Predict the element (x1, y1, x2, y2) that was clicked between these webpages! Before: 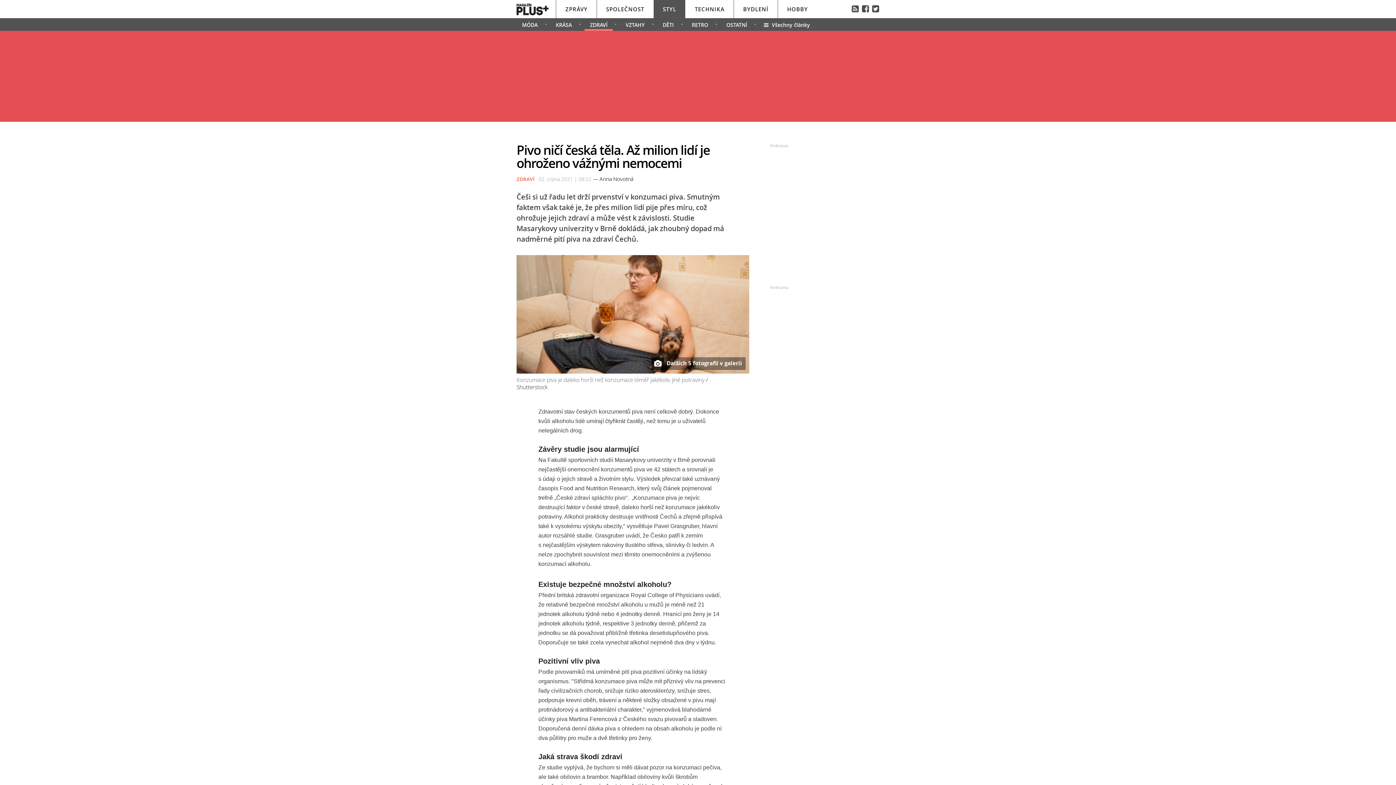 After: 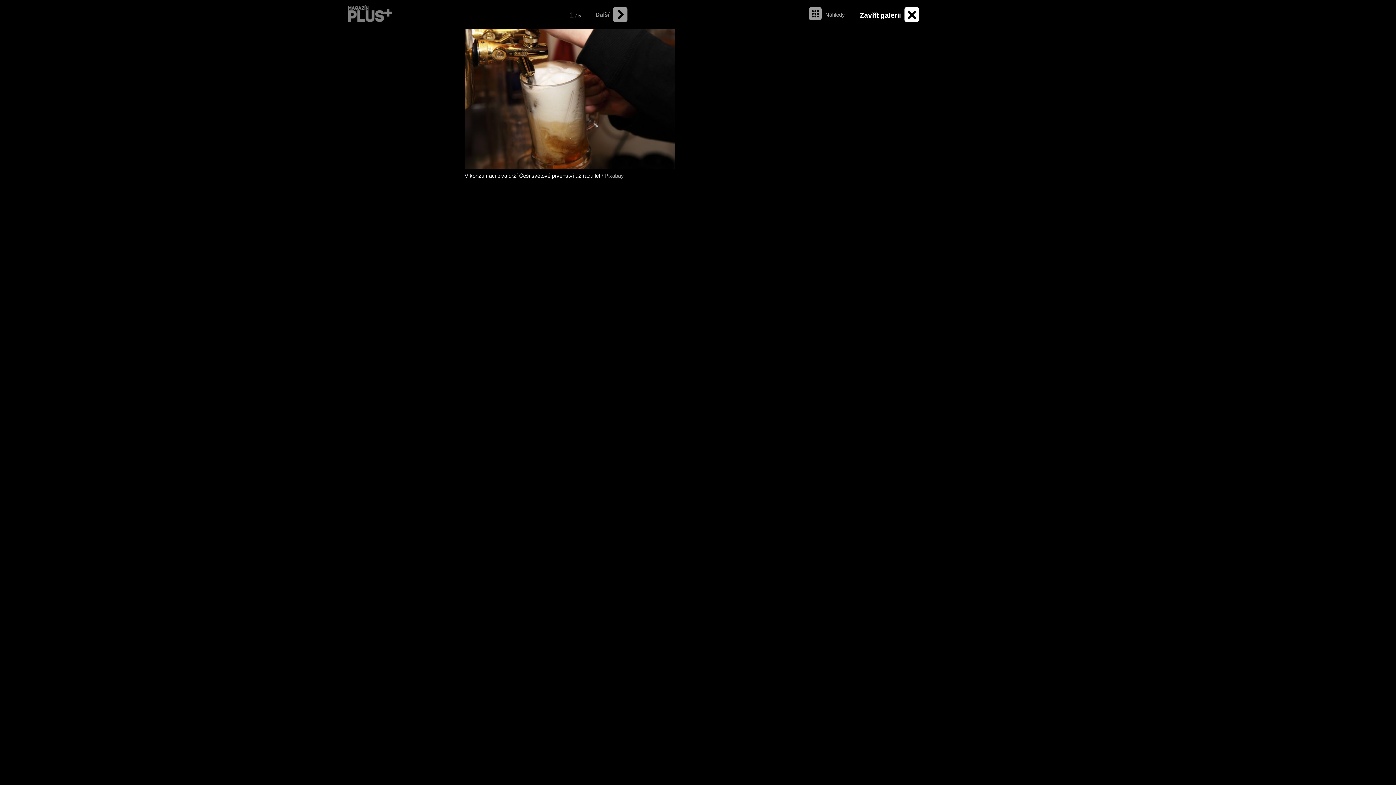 Action: bbox: (516, 255, 749, 373)